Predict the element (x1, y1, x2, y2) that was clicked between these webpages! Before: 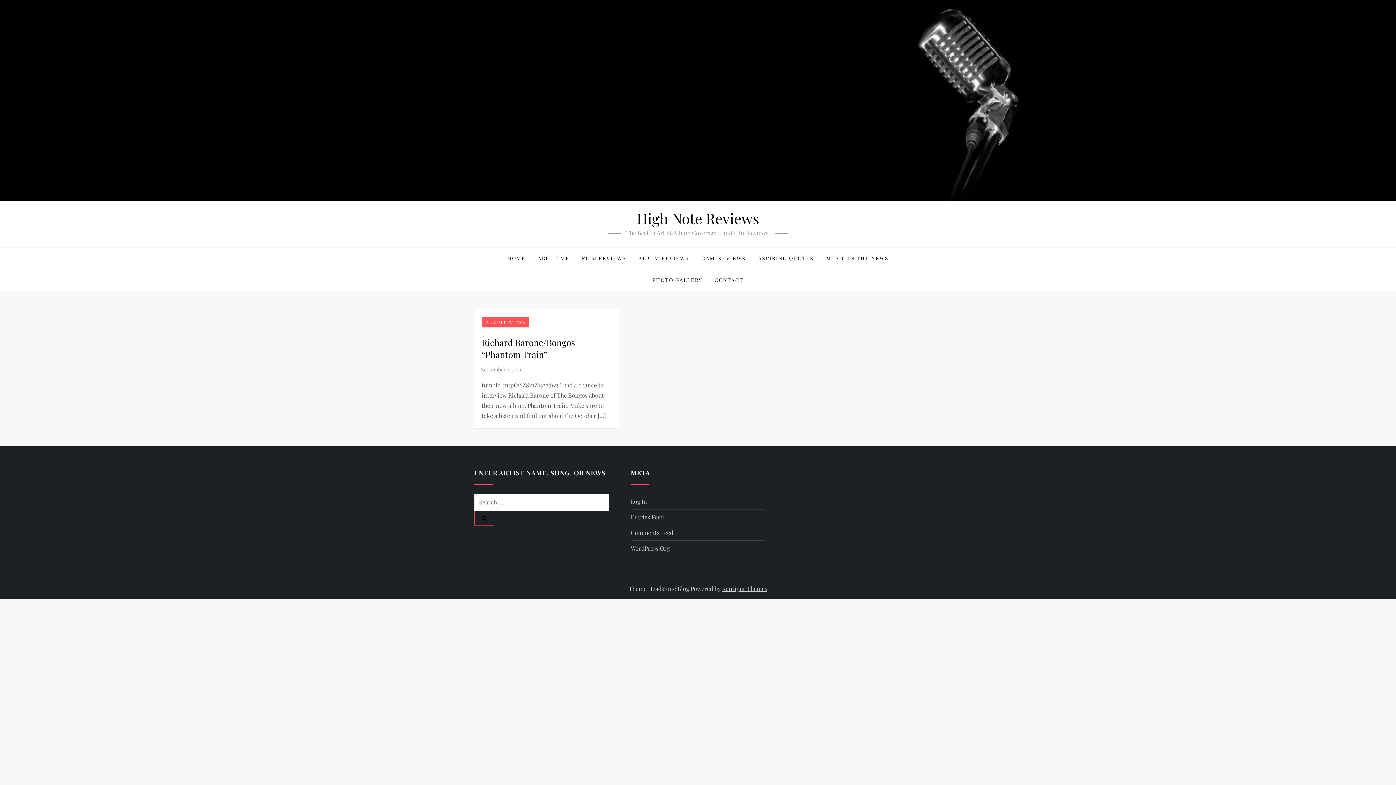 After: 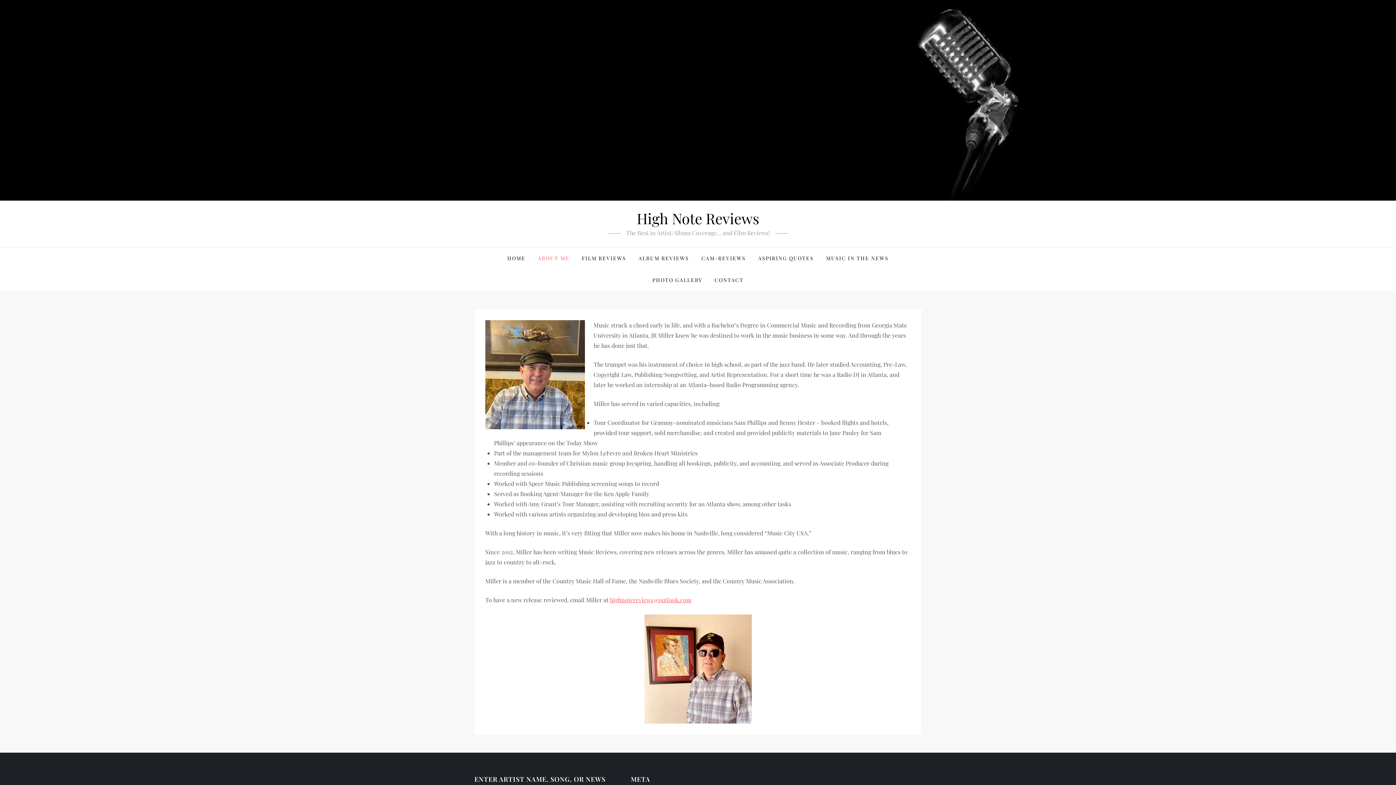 Action: bbox: (532, 247, 575, 269) label: ABOUT ME